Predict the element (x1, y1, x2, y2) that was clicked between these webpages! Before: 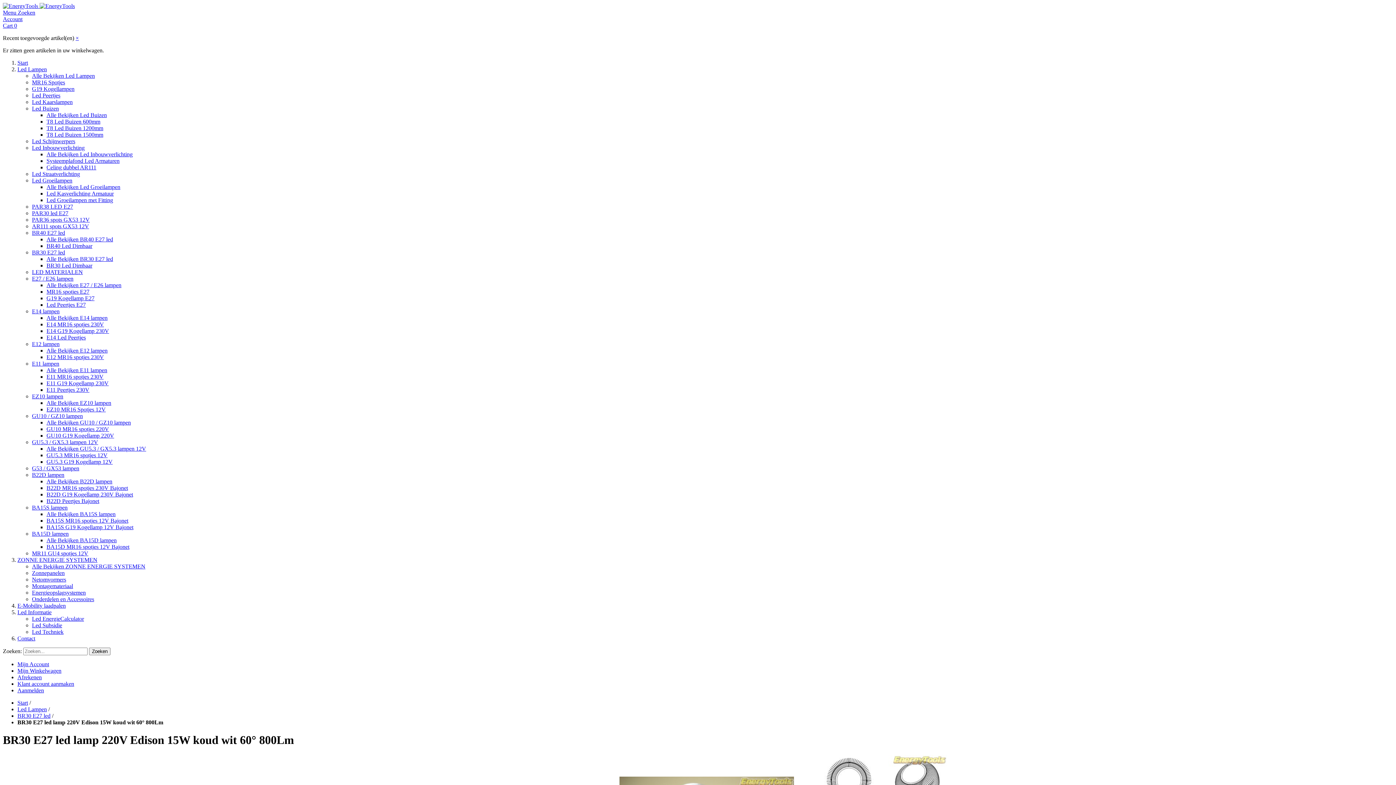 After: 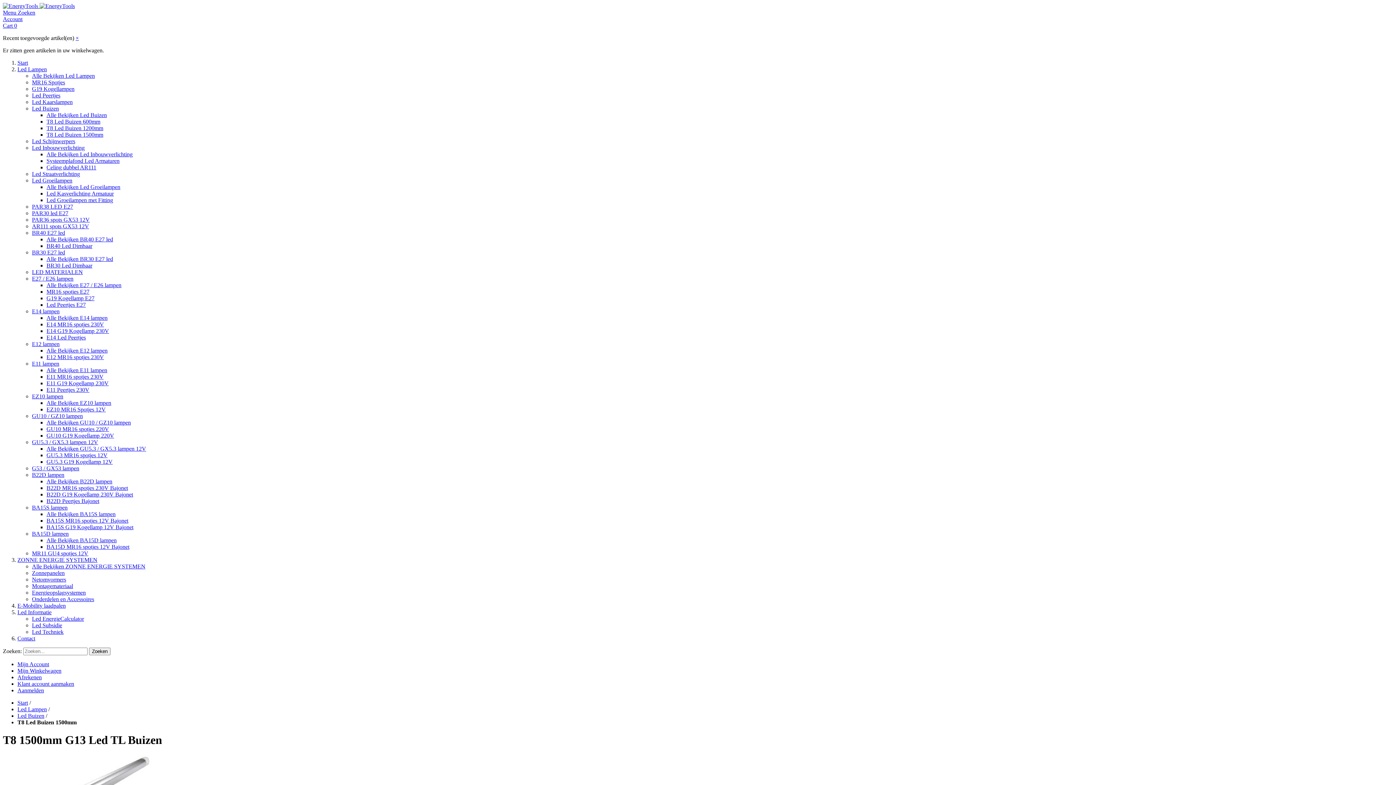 Action: label: T8 Led Buizen 1500mm bbox: (46, 131, 103, 137)